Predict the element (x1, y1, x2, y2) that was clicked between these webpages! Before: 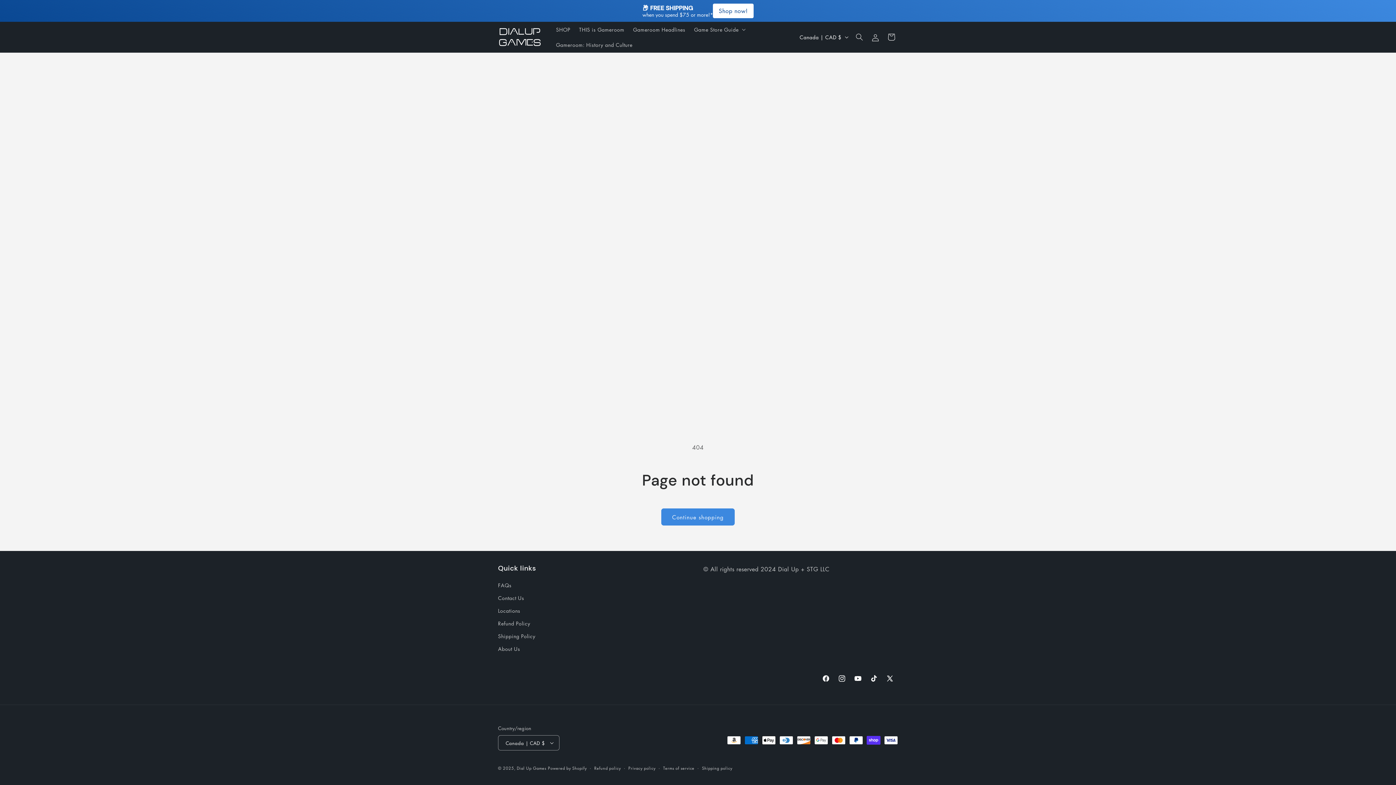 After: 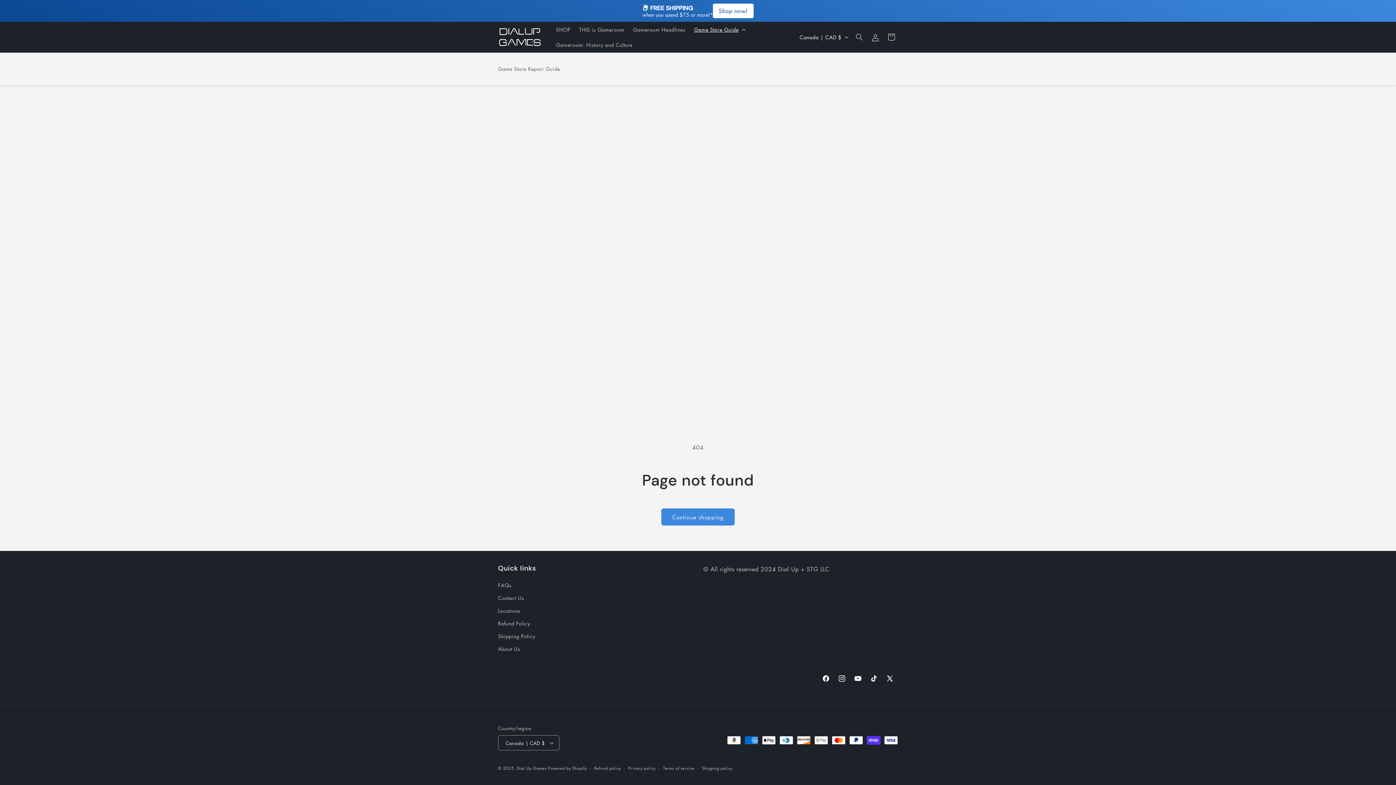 Action: label: Game Store Guide bbox: (689, 21, 748, 37)